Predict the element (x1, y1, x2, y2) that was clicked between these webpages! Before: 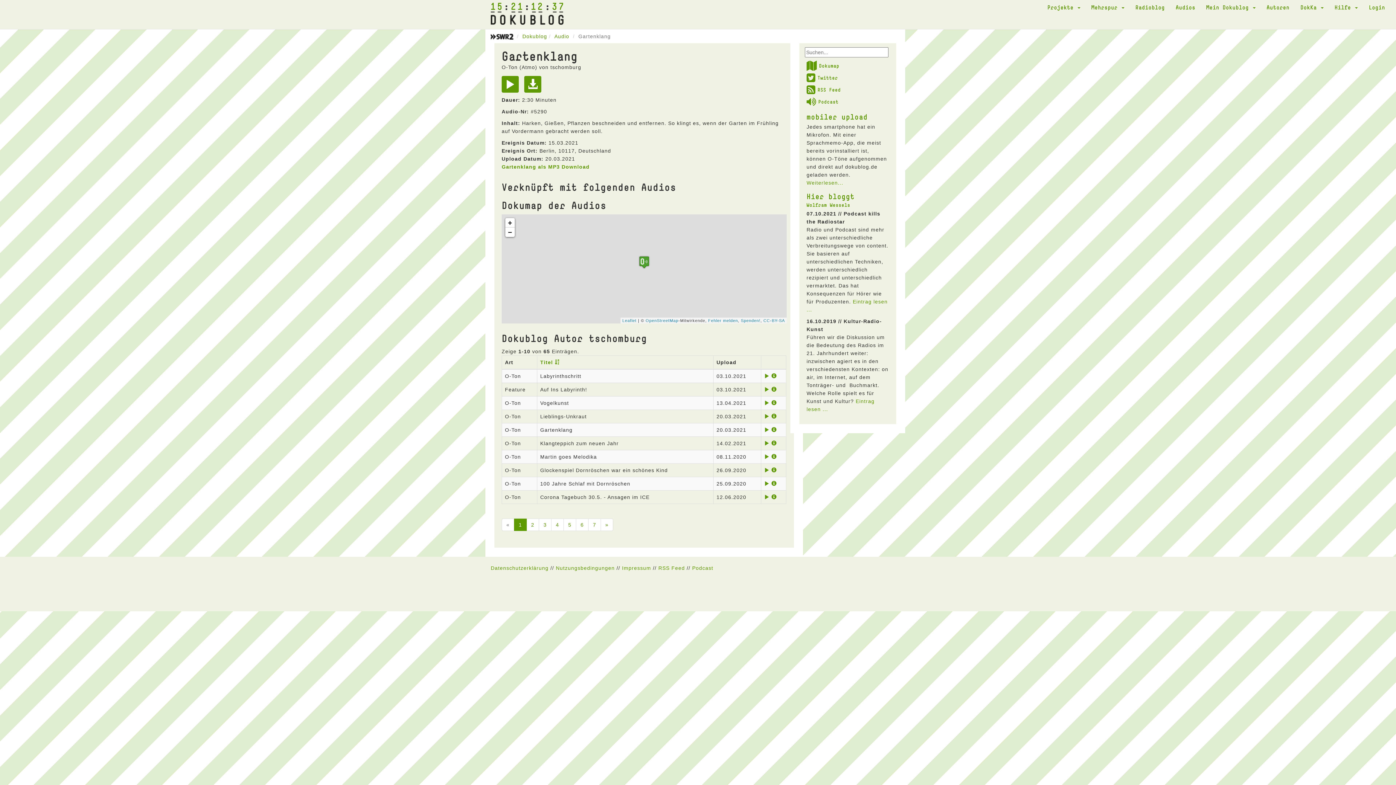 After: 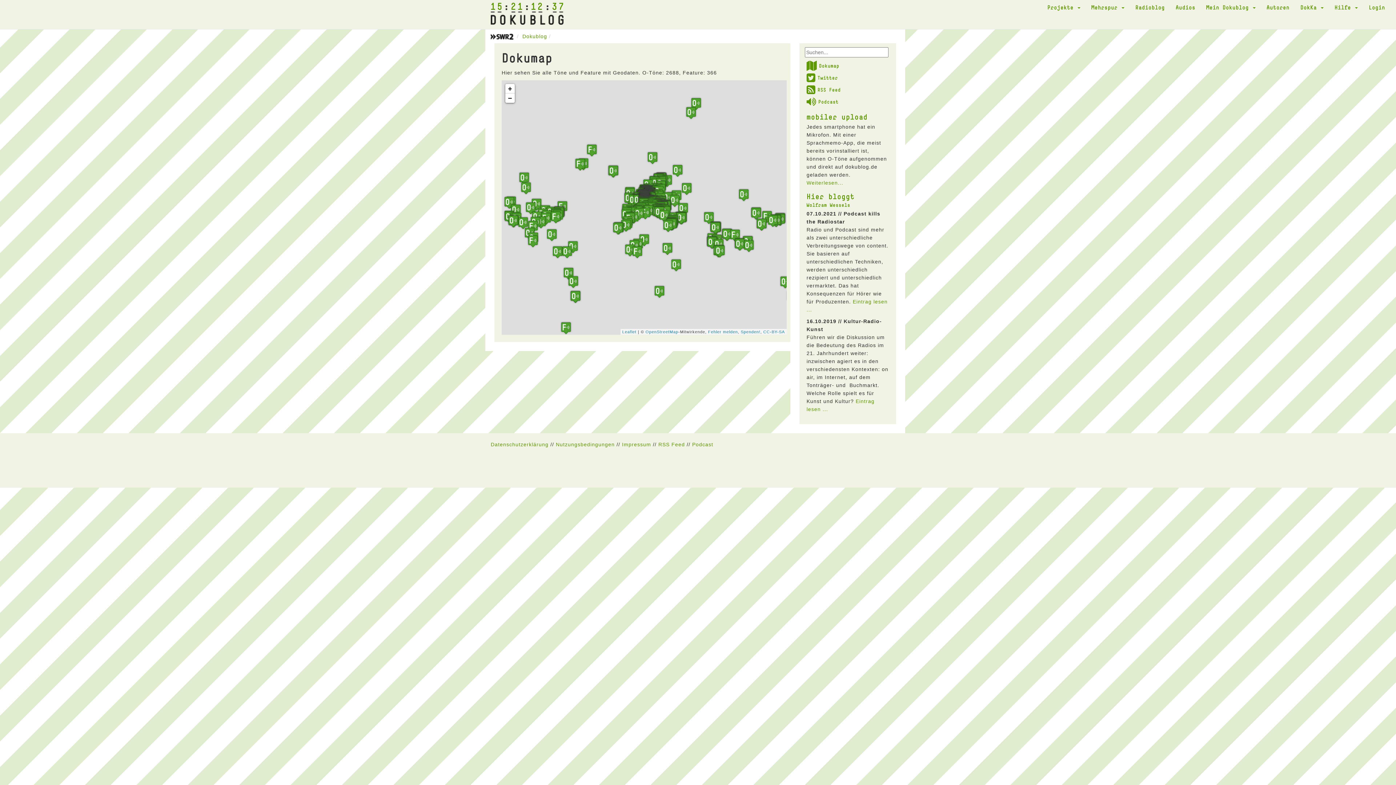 Action: bbox: (806, 62, 839, 68) label: Dokumap